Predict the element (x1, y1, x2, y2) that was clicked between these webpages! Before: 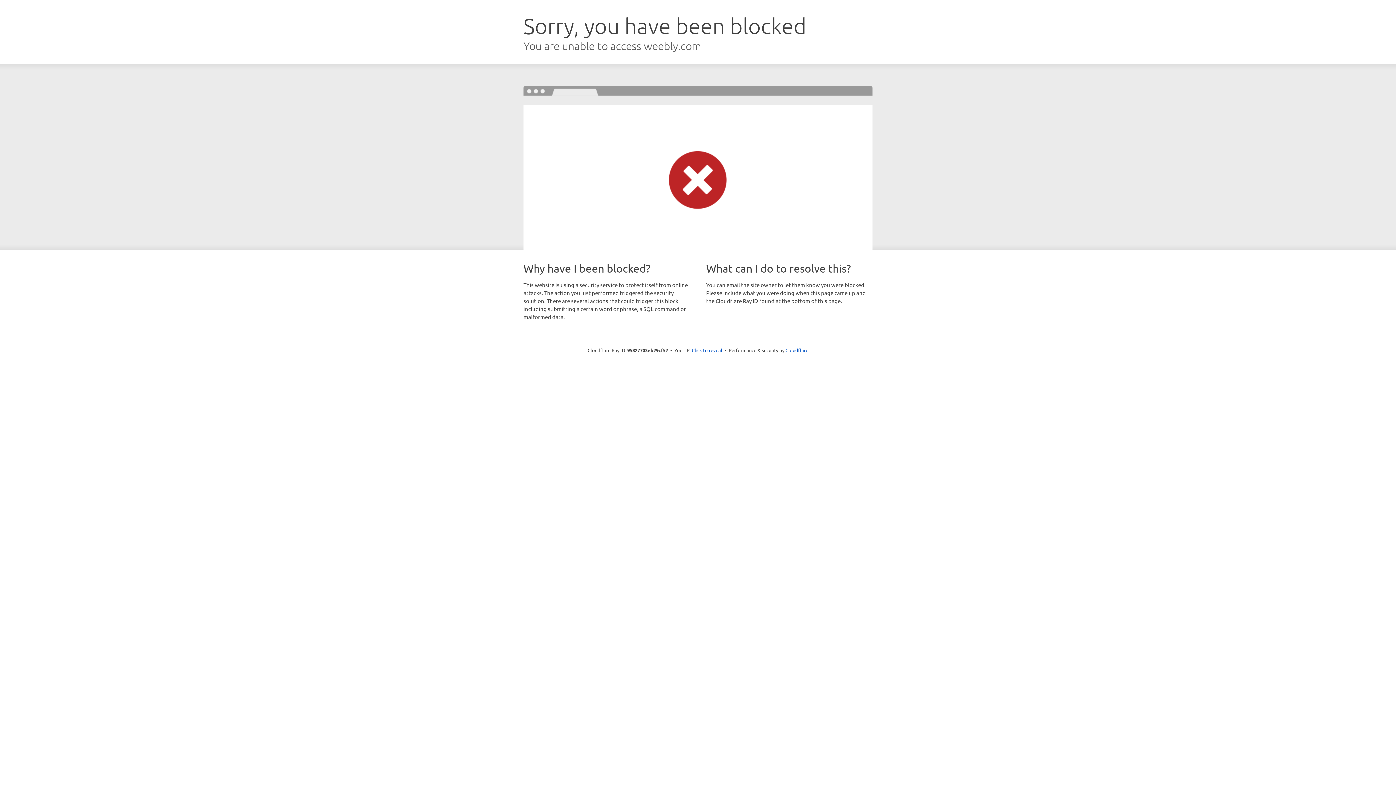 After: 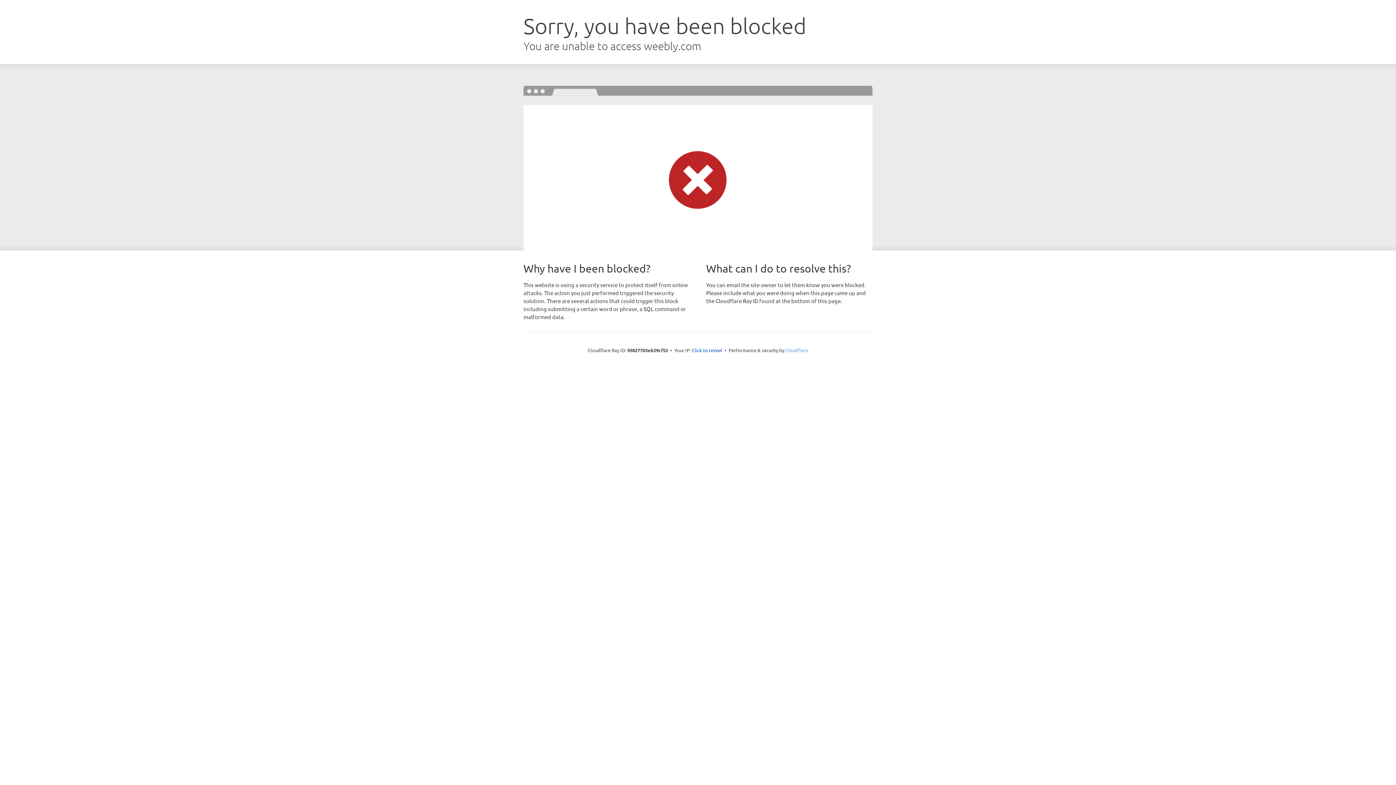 Action: label: Cloudflare bbox: (785, 347, 808, 353)